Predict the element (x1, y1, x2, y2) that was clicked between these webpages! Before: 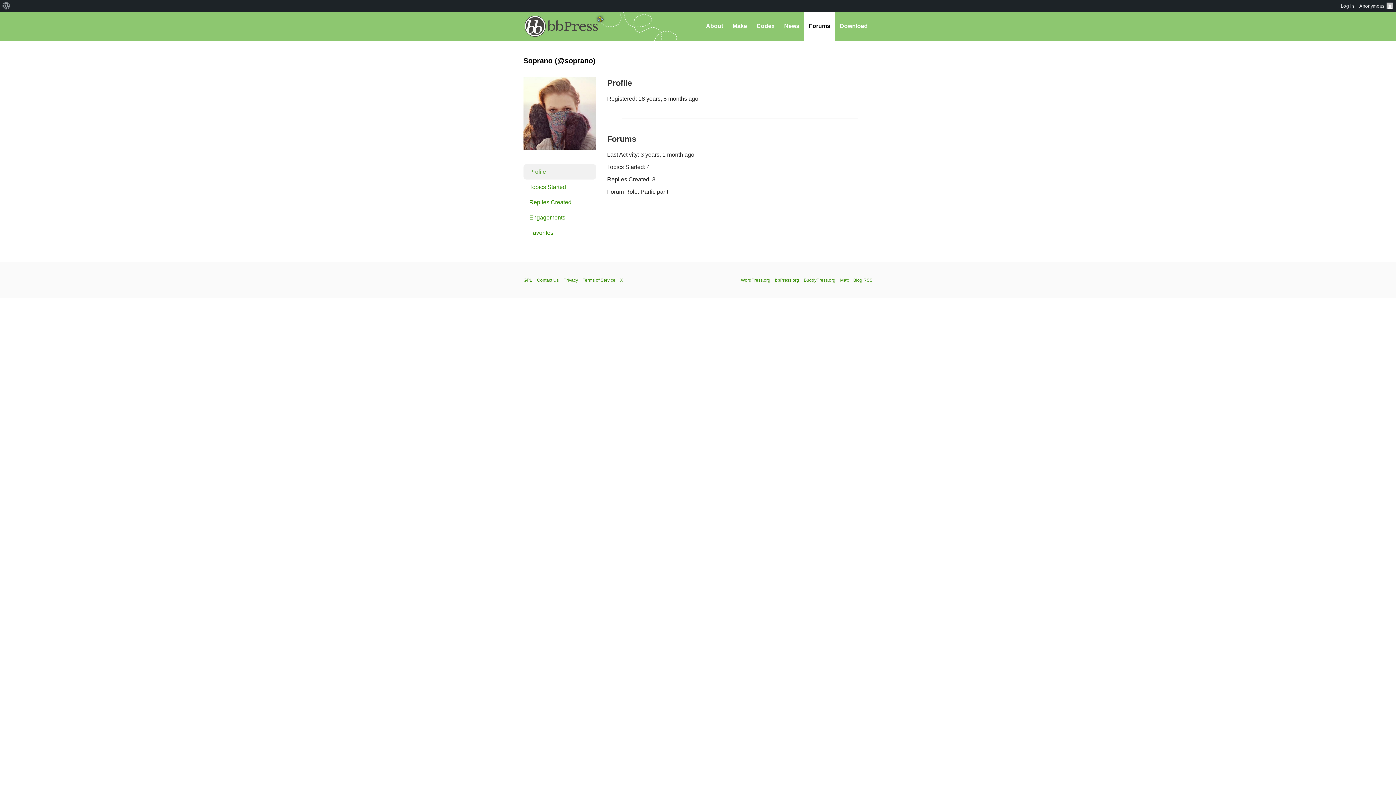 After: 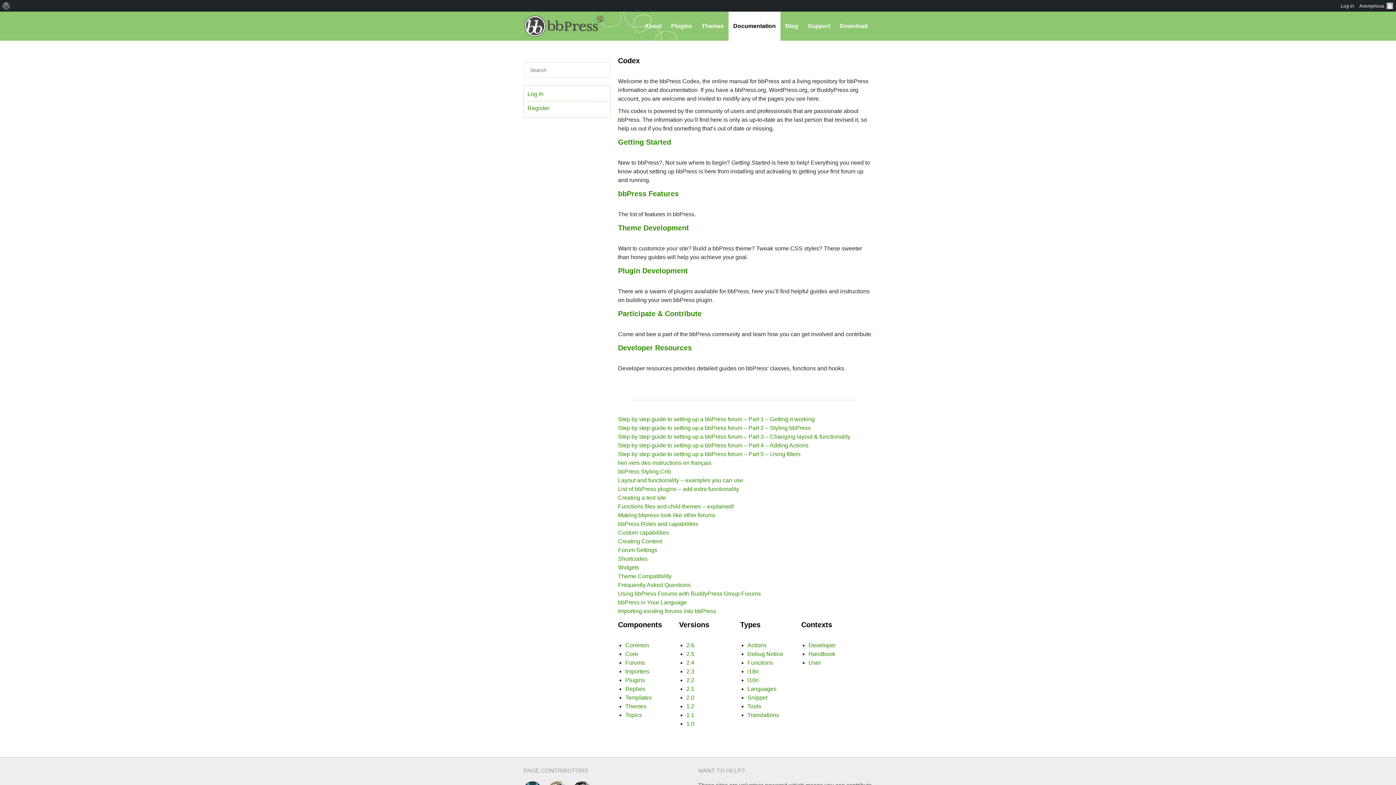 Action: bbox: (752, 11, 779, 40) label: Codex